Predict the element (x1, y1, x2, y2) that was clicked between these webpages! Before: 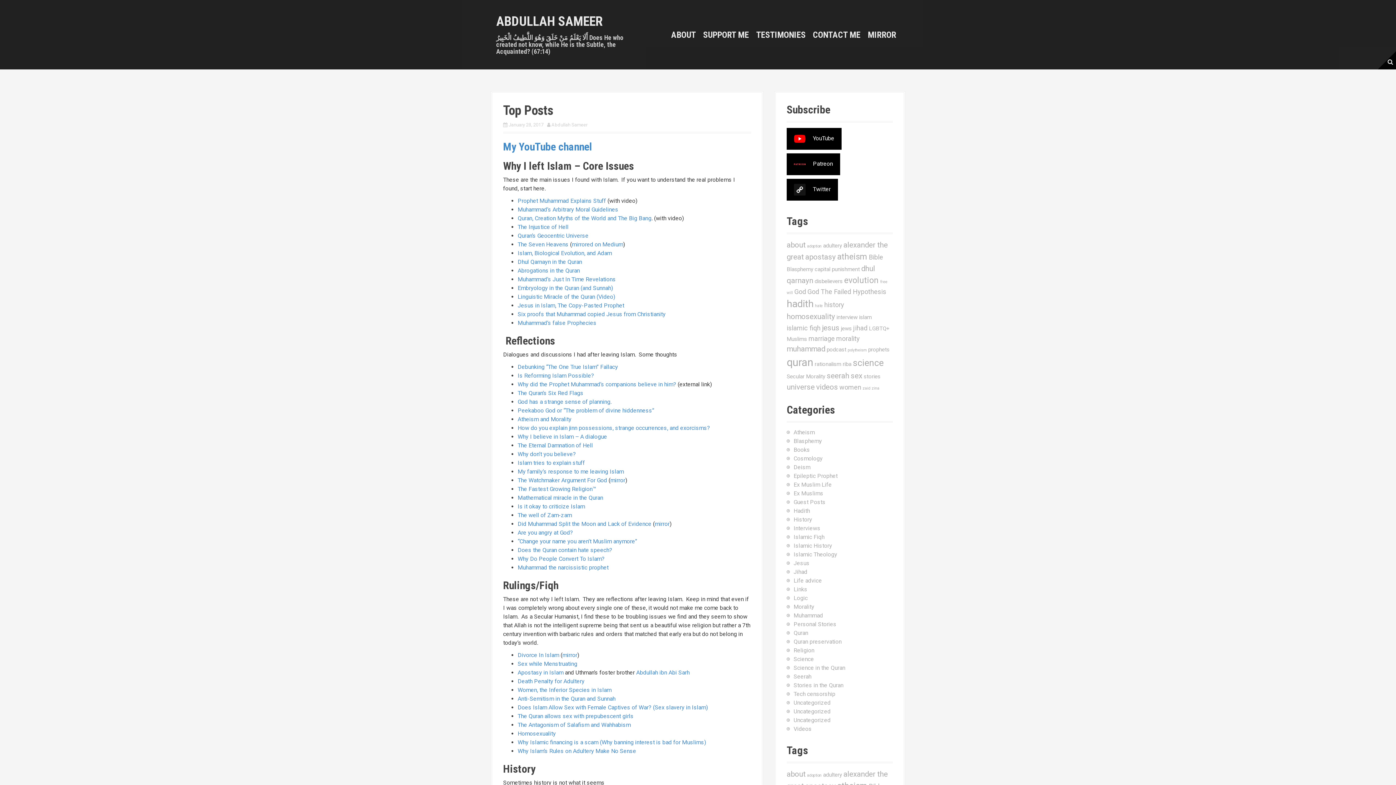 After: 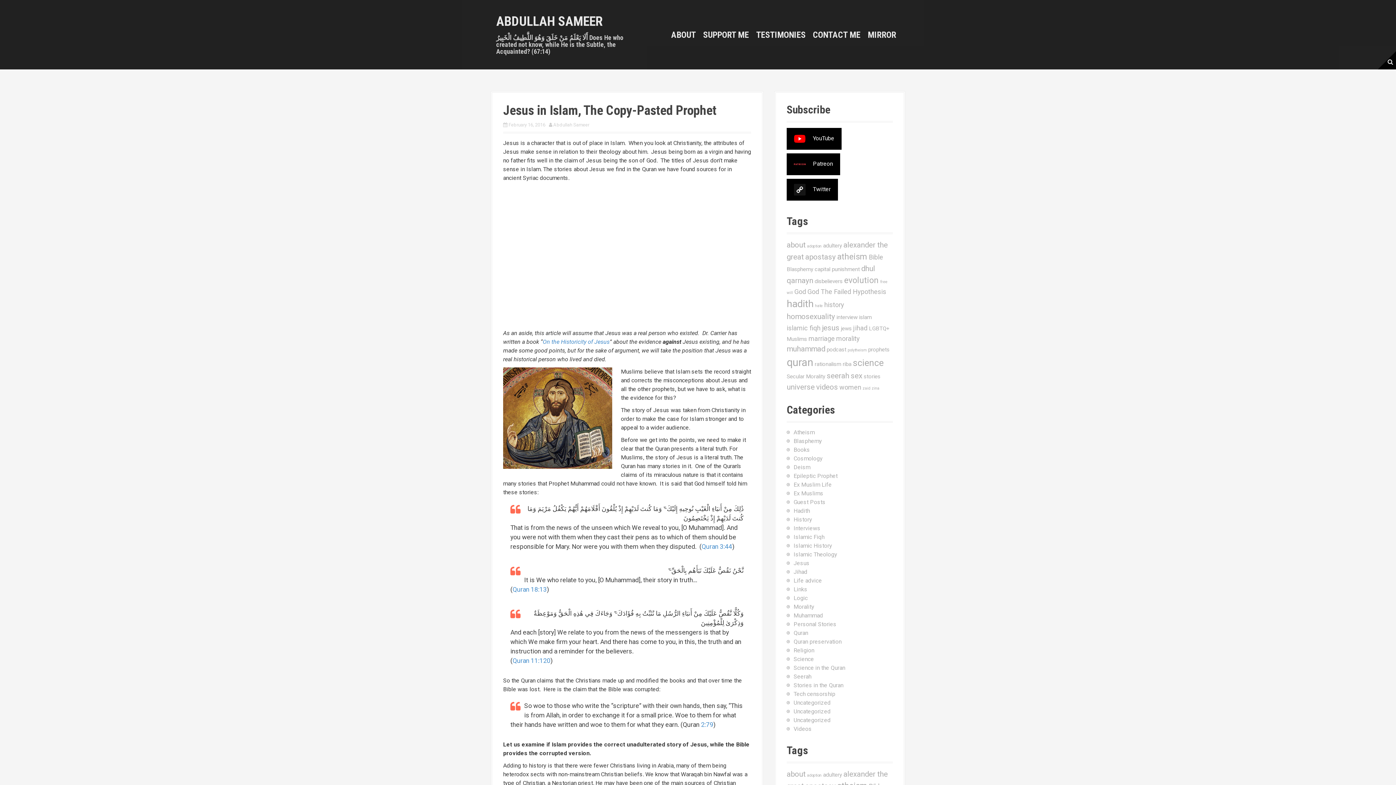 Action: label: Jesus in Islam, The Copy-Pasted Prophet bbox: (517, 302, 624, 309)